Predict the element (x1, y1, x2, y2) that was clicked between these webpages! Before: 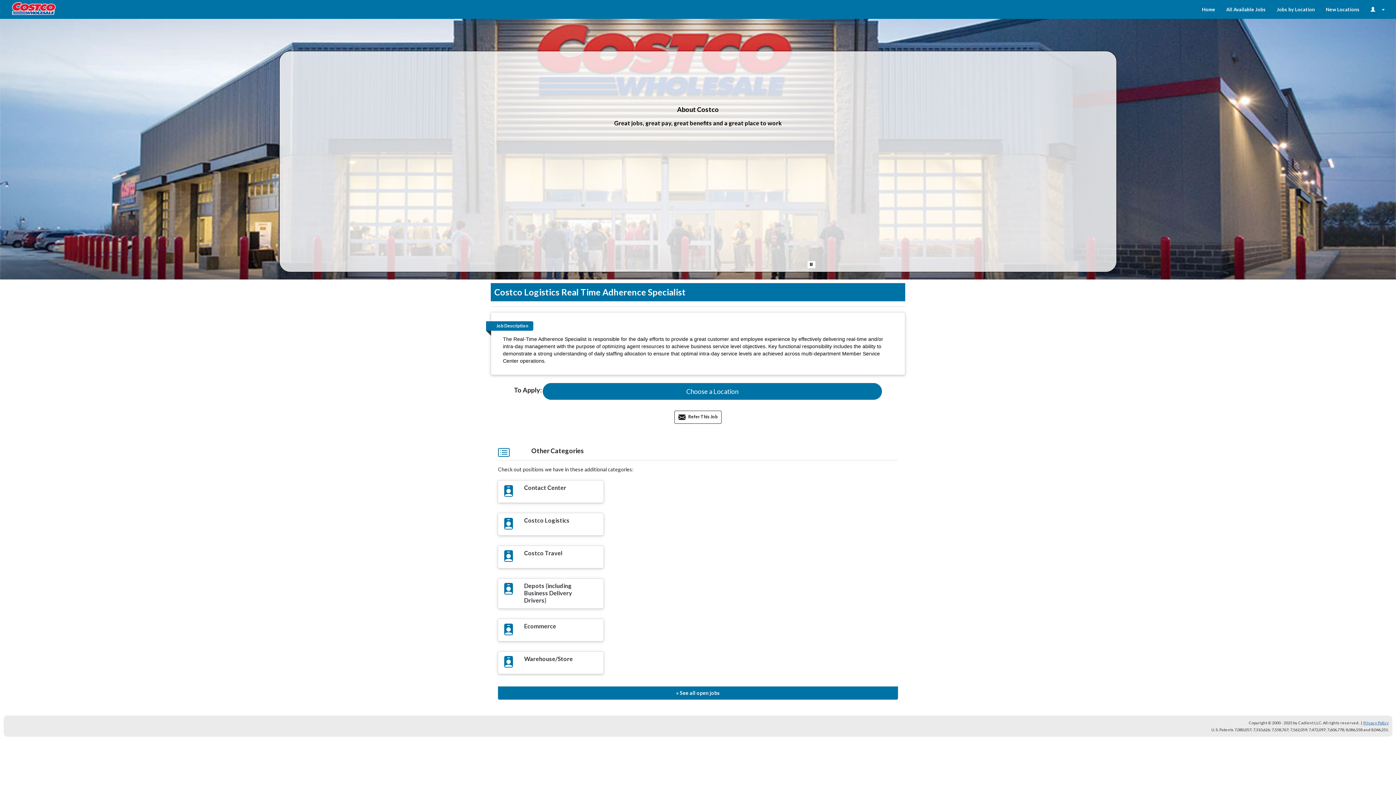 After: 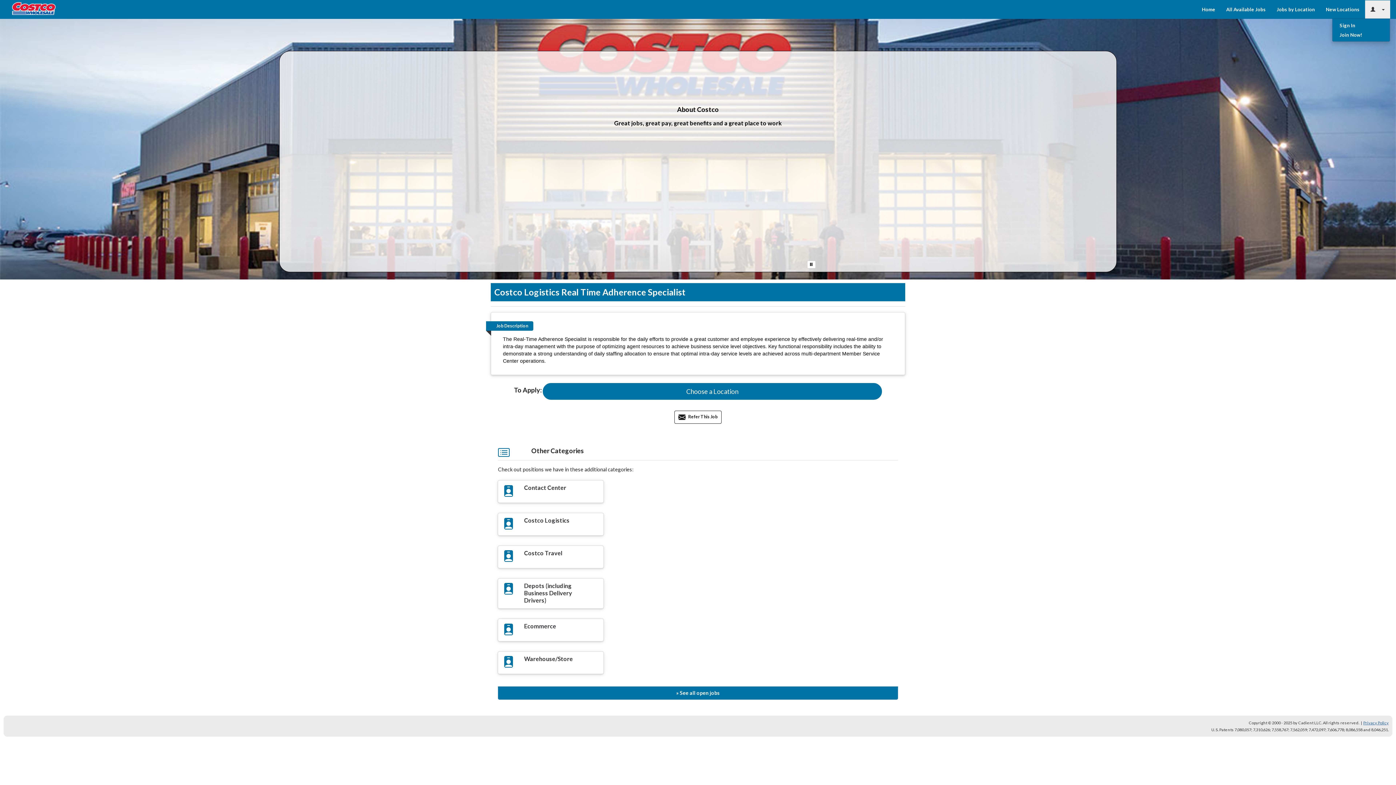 Action: label: Login Options bbox: (1365, 0, 1390, 18)